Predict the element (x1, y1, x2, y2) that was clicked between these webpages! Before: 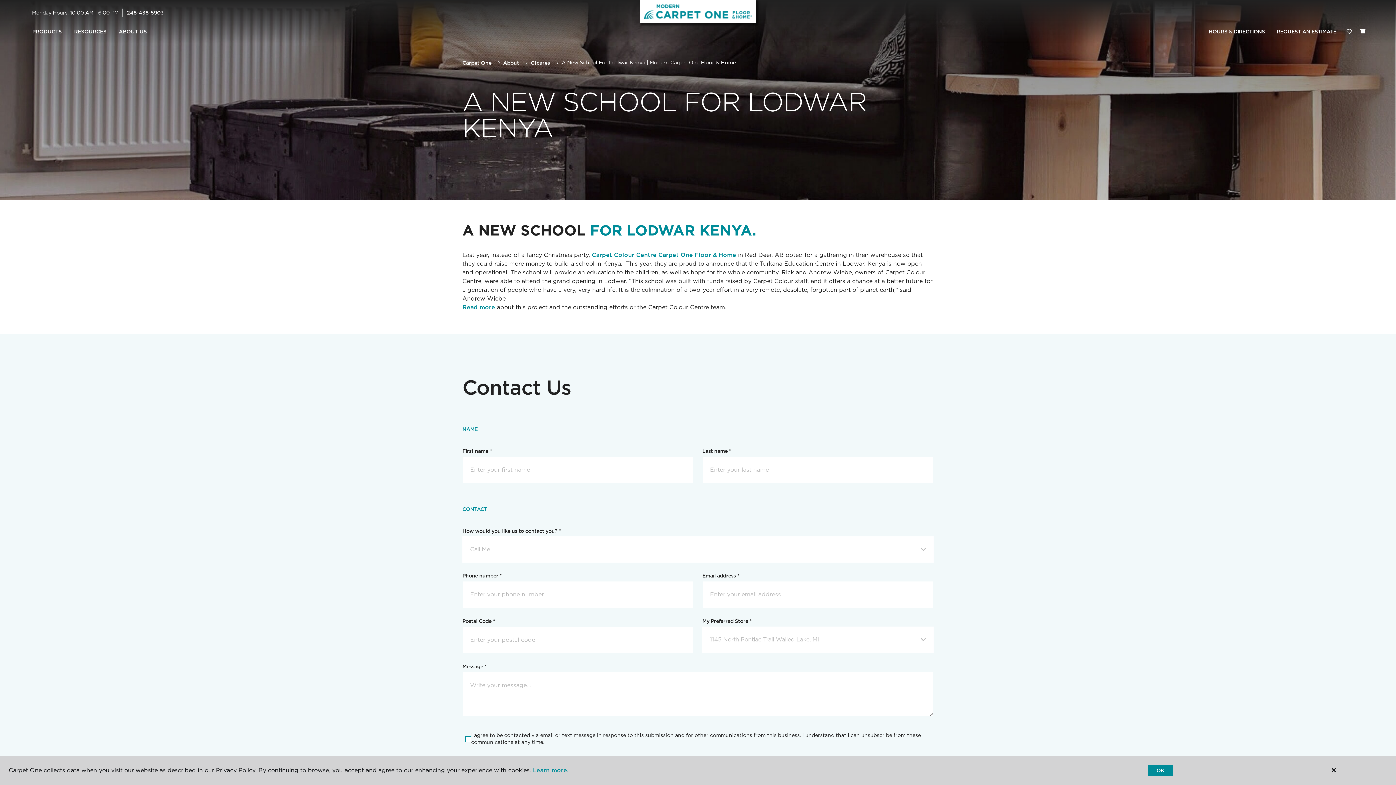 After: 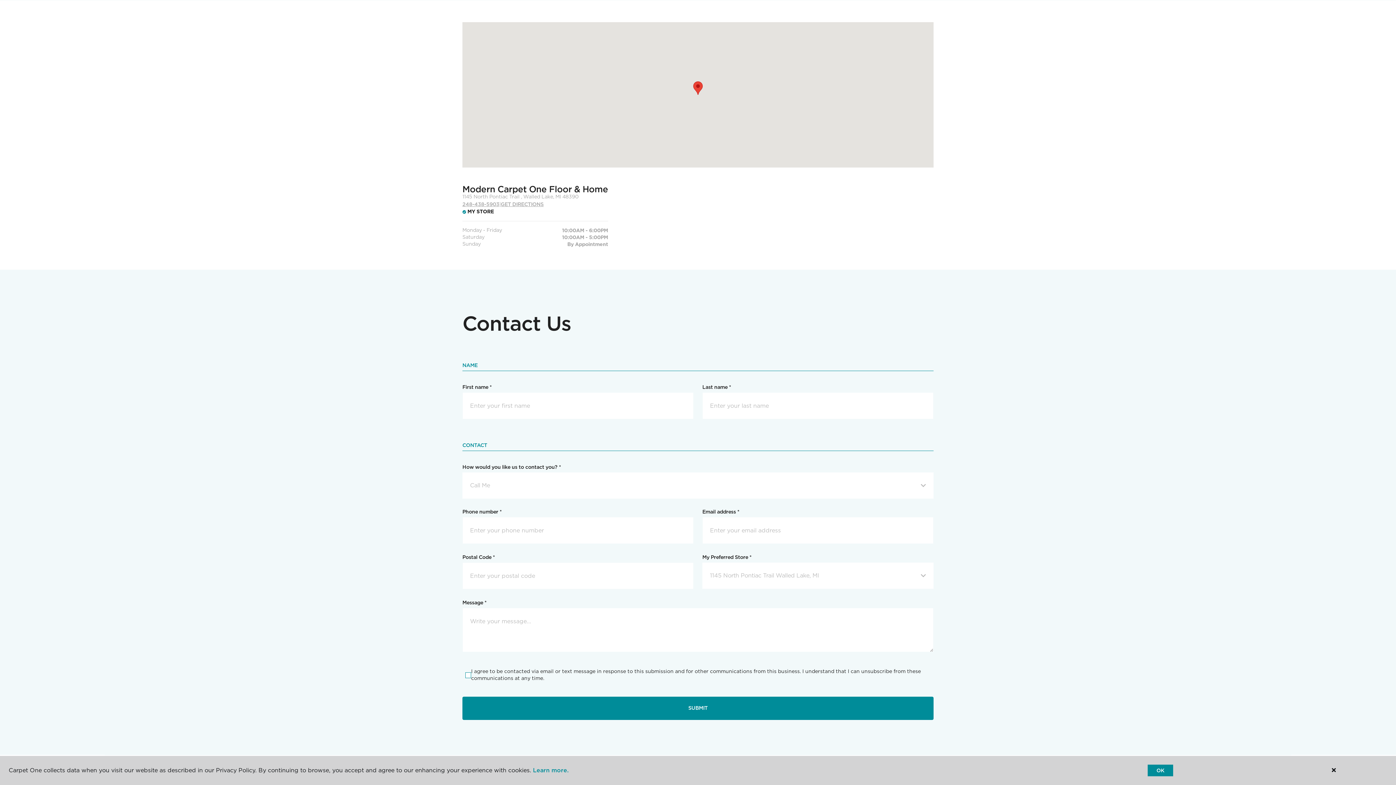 Action: label: HOURS & DIRECTIONS bbox: (1203, 24, 1271, 39)